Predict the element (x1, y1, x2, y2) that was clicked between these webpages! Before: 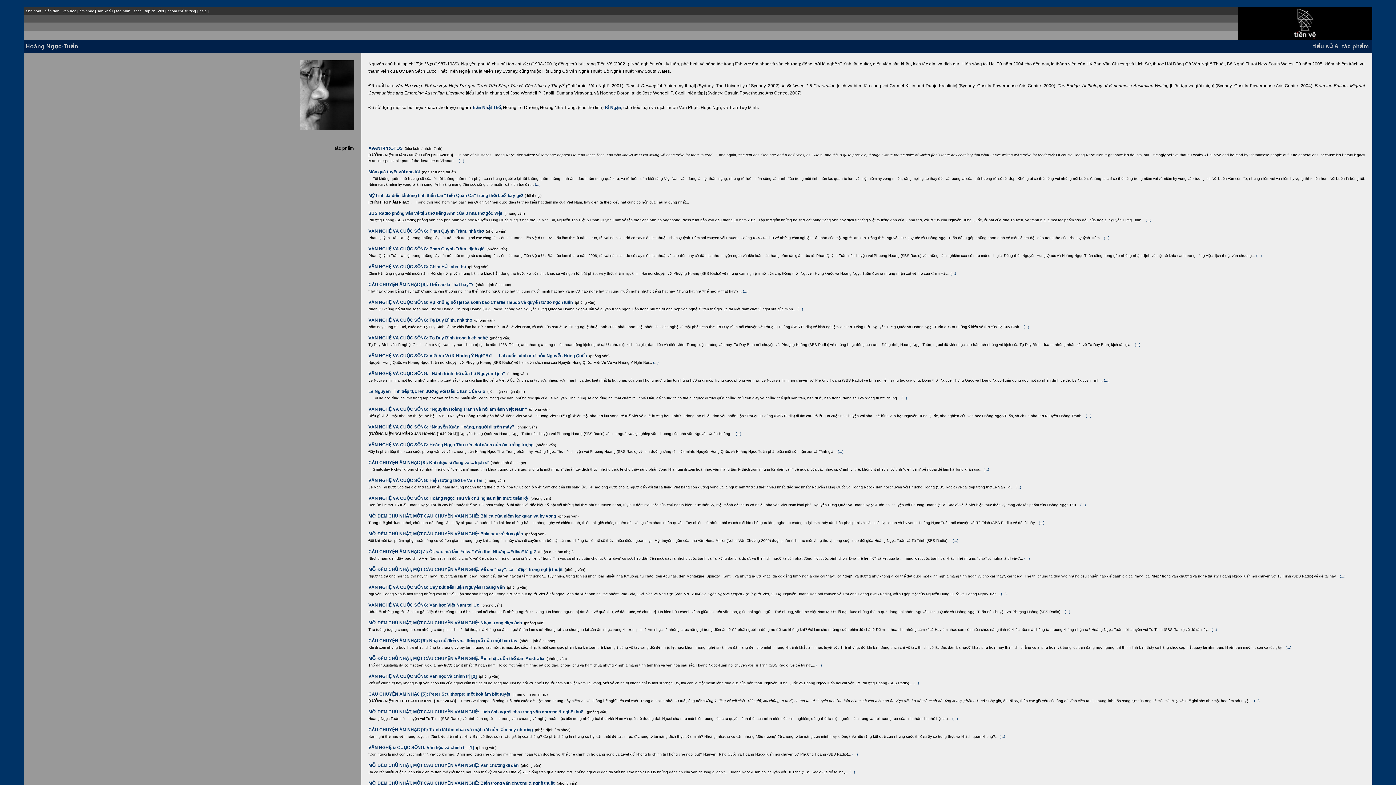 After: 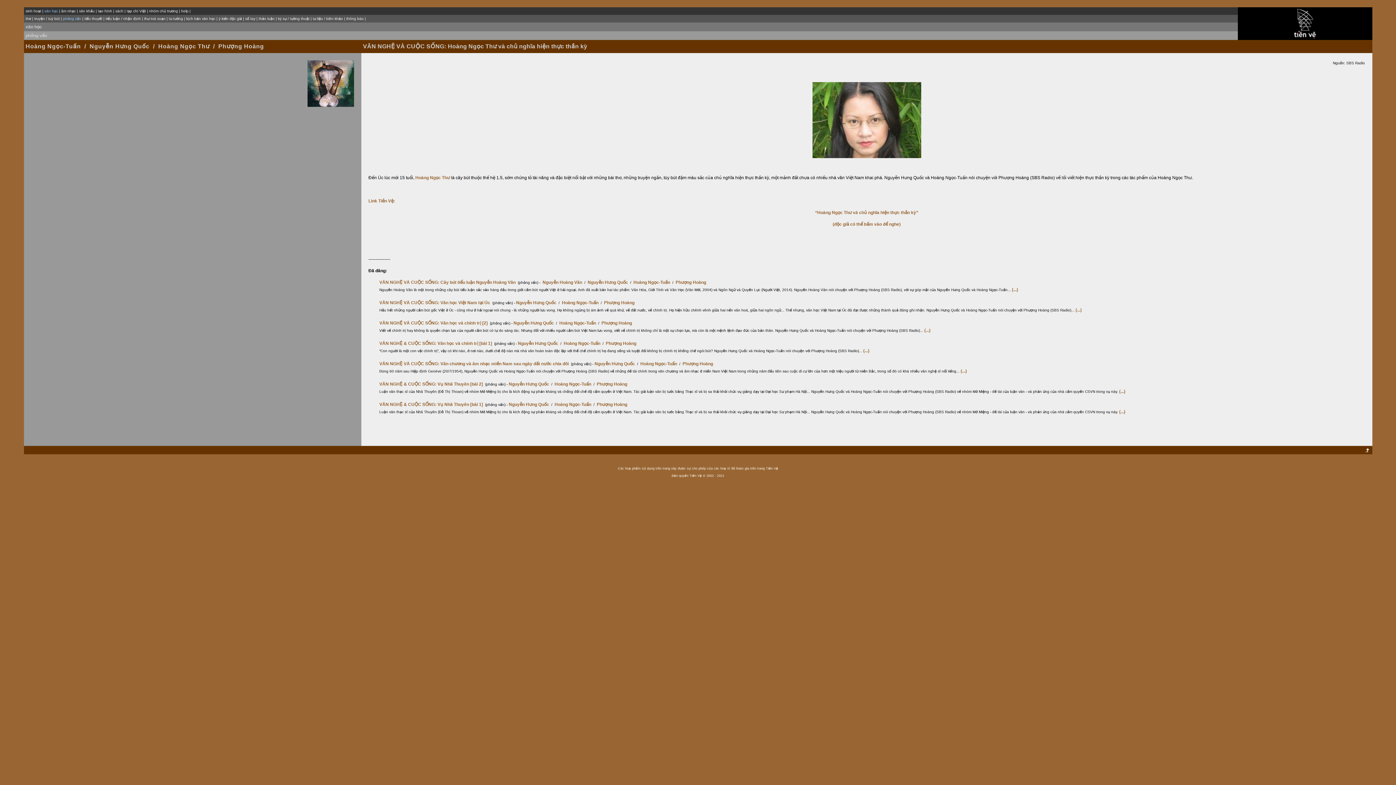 Action: label: (...) bbox: (1080, 503, 1086, 507)